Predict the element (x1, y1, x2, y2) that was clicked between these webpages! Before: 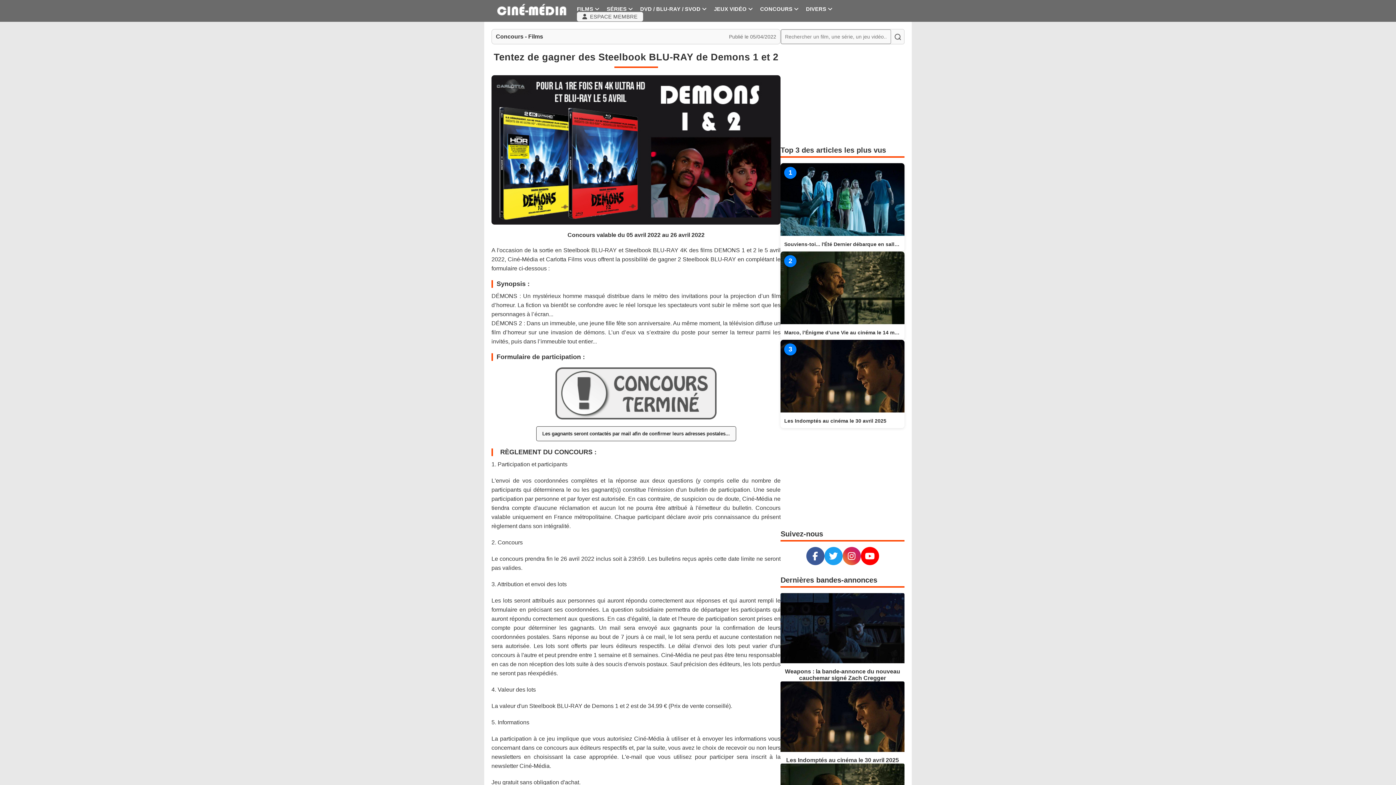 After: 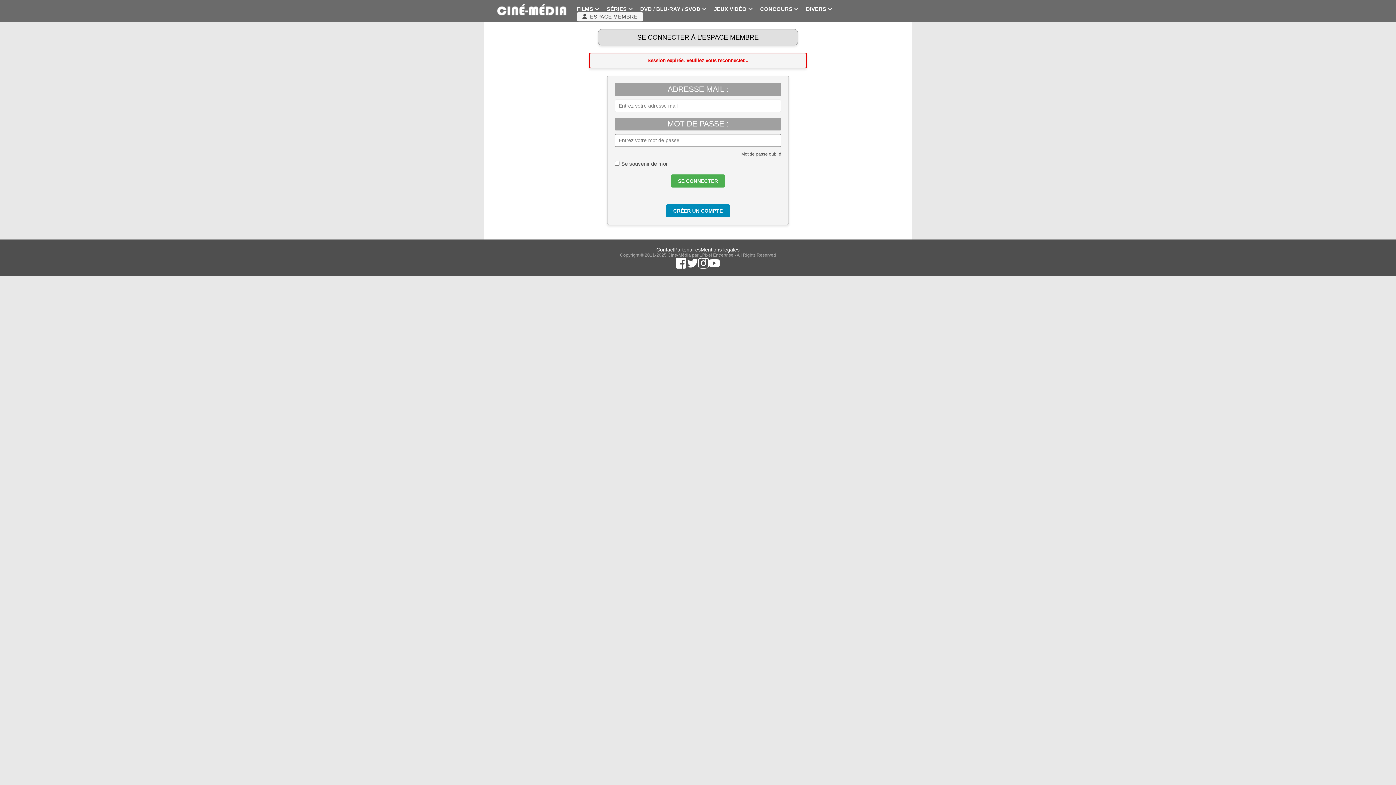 Action: bbox: (577, 12, 643, 21) label:   ESPACE MEMBRE